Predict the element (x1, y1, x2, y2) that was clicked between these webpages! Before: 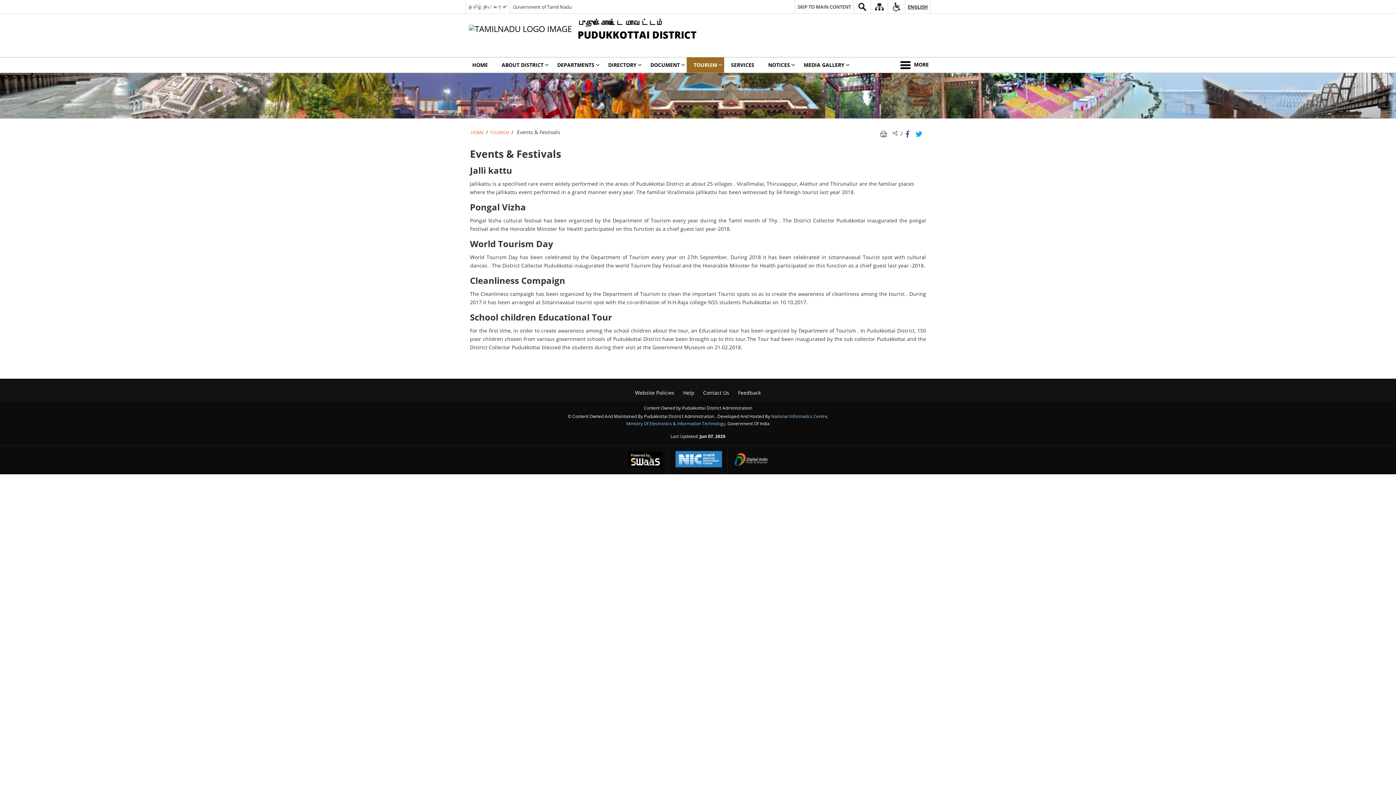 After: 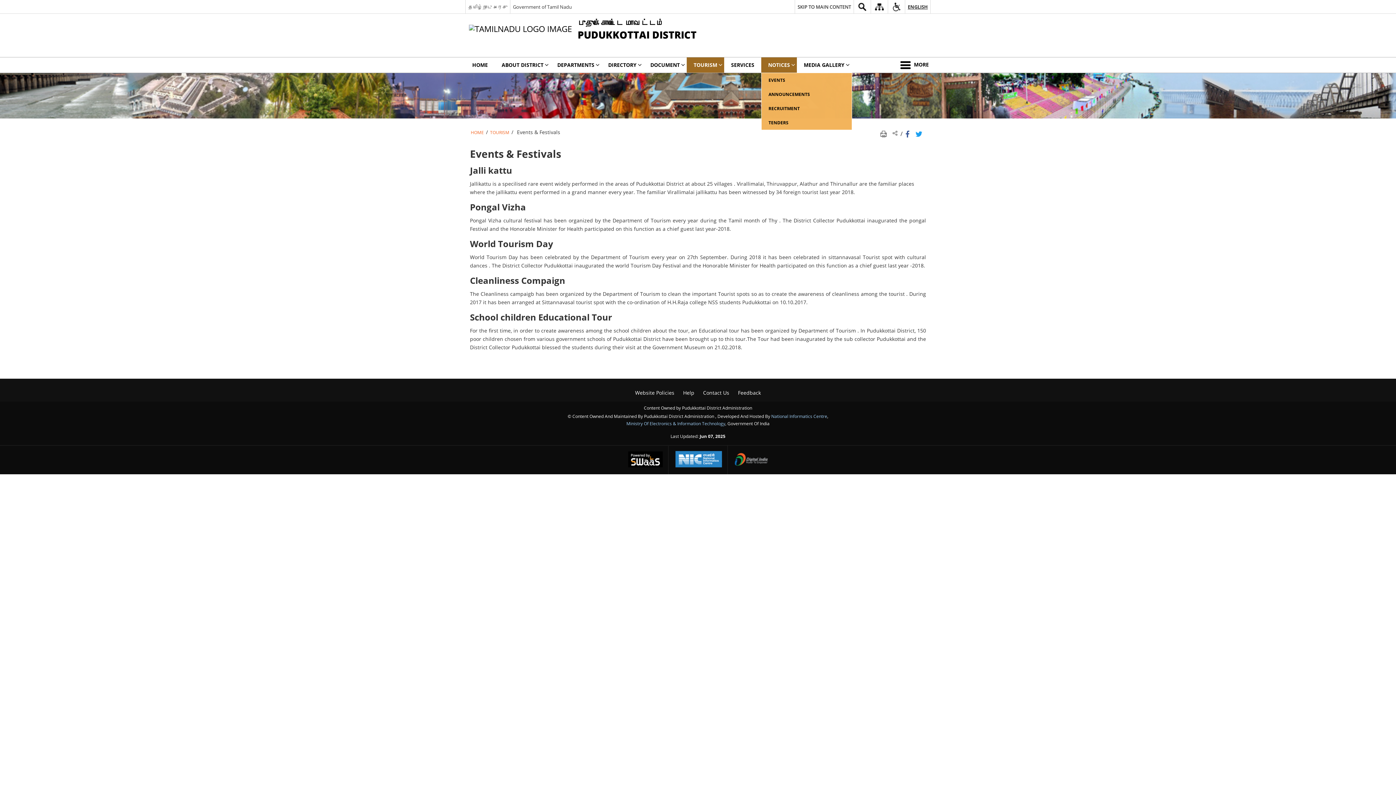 Action: bbox: (761, 57, 797, 72) label: NOTICES